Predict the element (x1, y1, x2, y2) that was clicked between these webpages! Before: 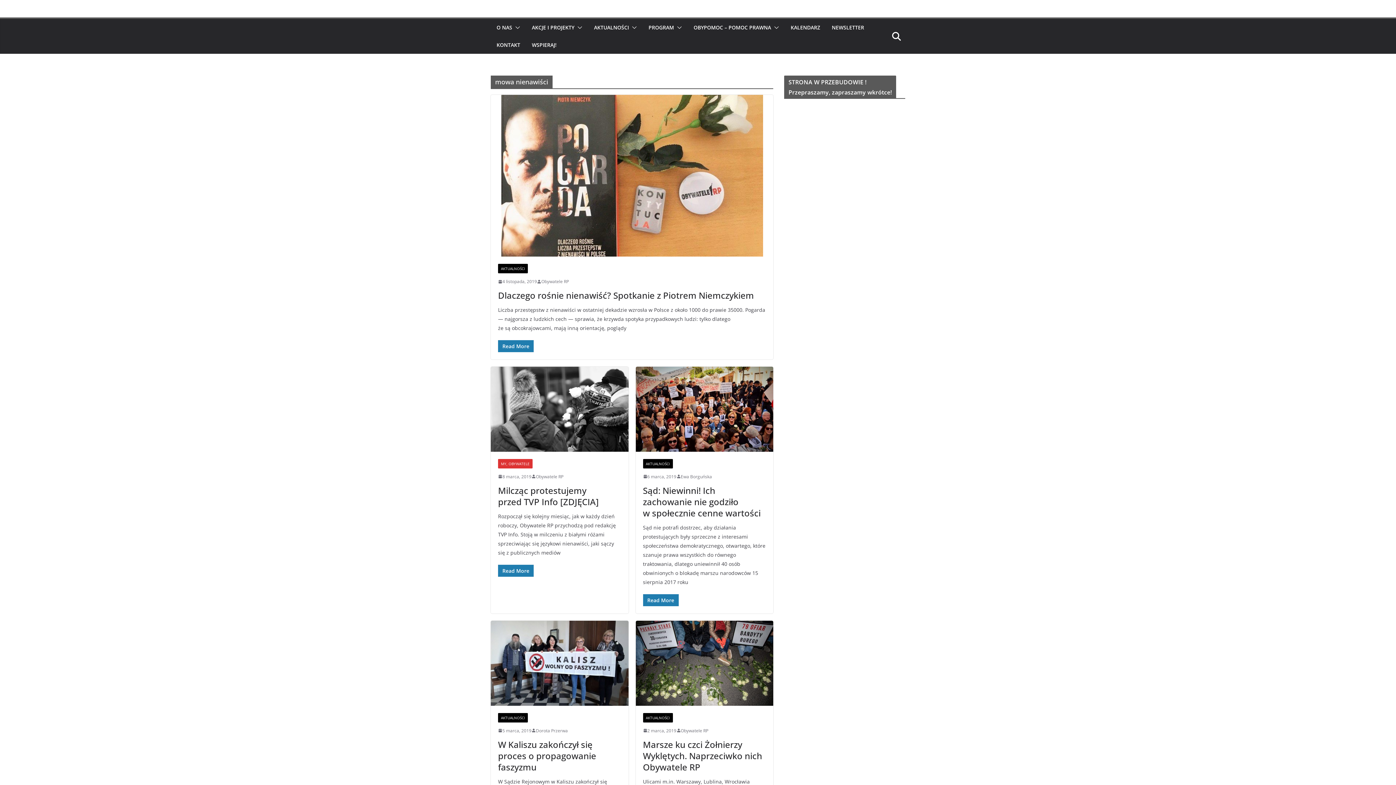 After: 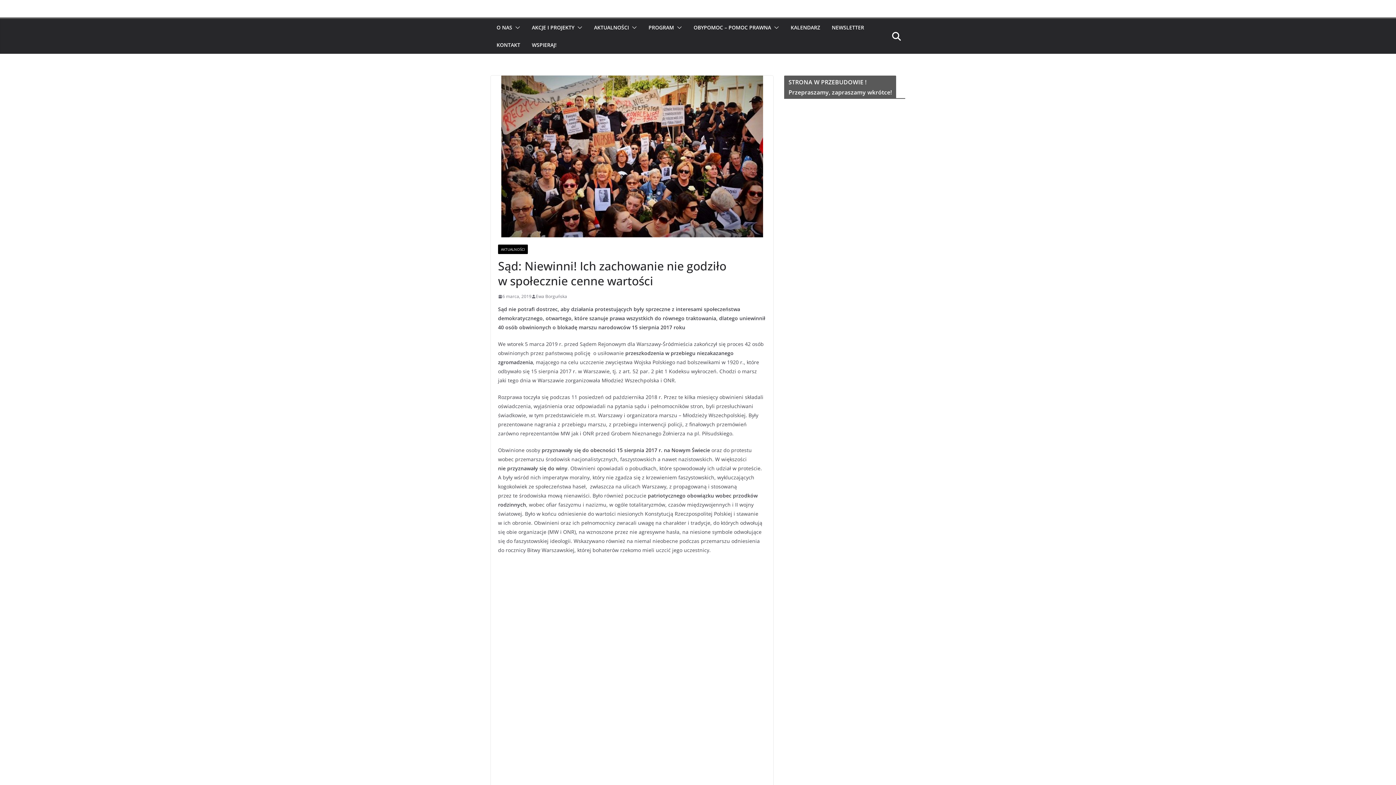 Action: bbox: (643, 484, 760, 519) label: Sąd: Niewinni! Ich zachowanie nie godziło w społecznie cenne wartości